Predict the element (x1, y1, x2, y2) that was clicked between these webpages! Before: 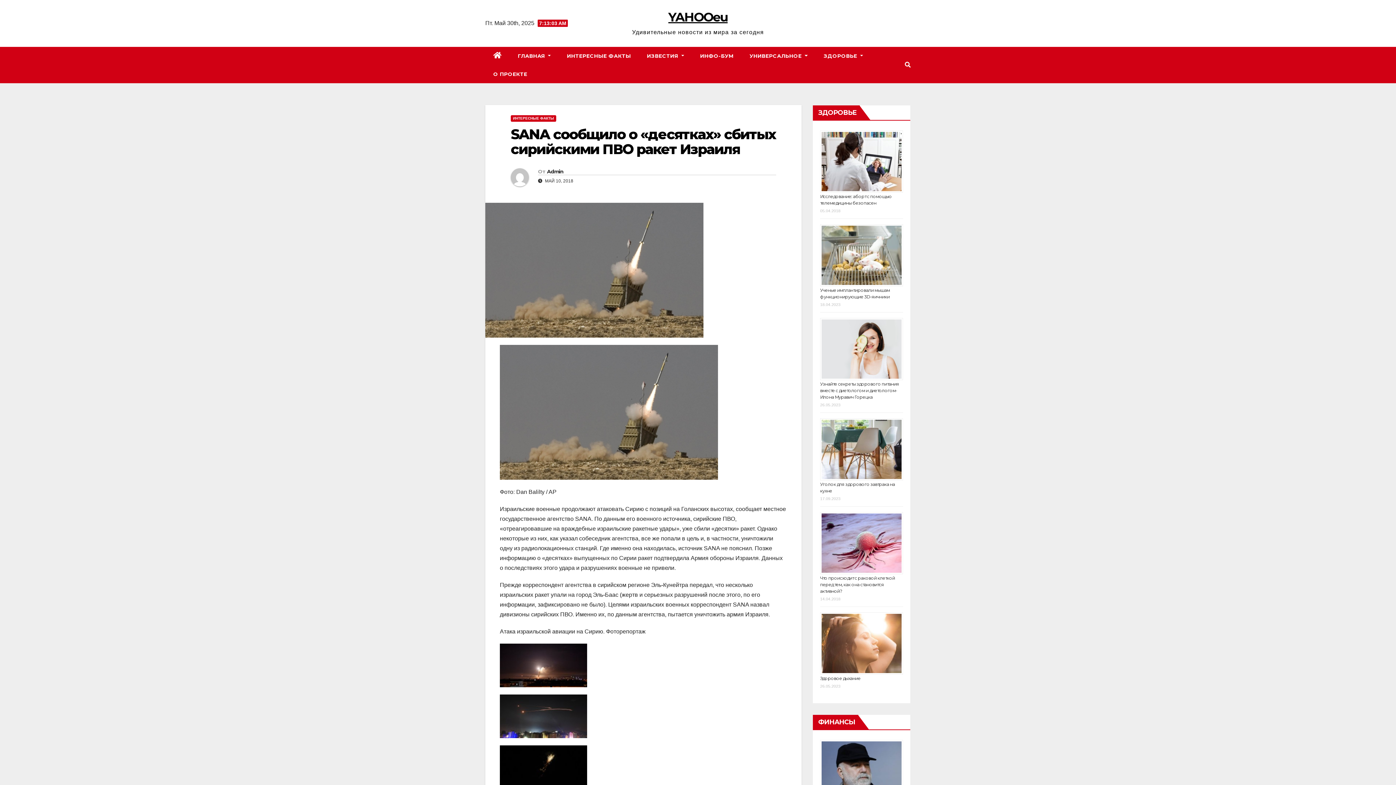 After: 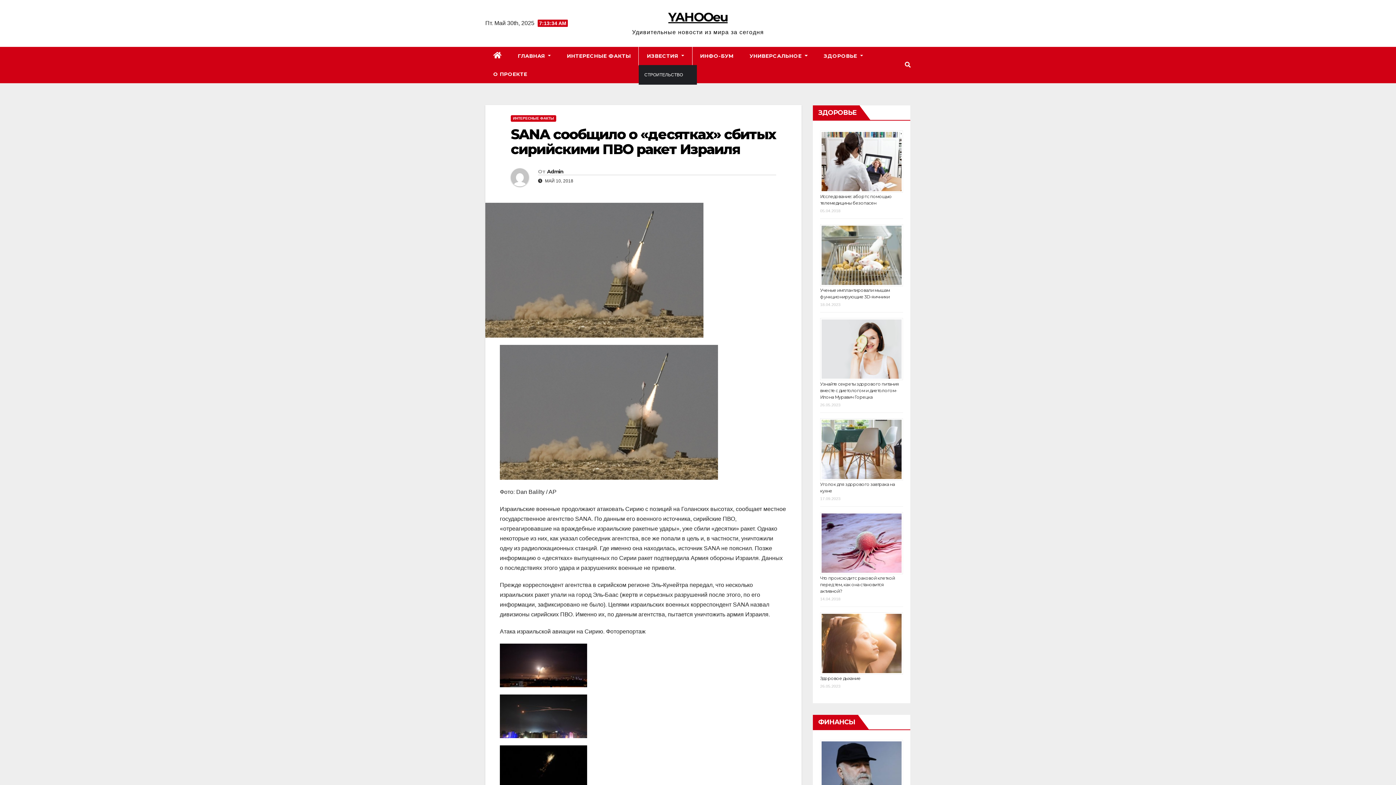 Action: label: ИЗВЕСТИЯ  bbox: (639, 46, 692, 65)